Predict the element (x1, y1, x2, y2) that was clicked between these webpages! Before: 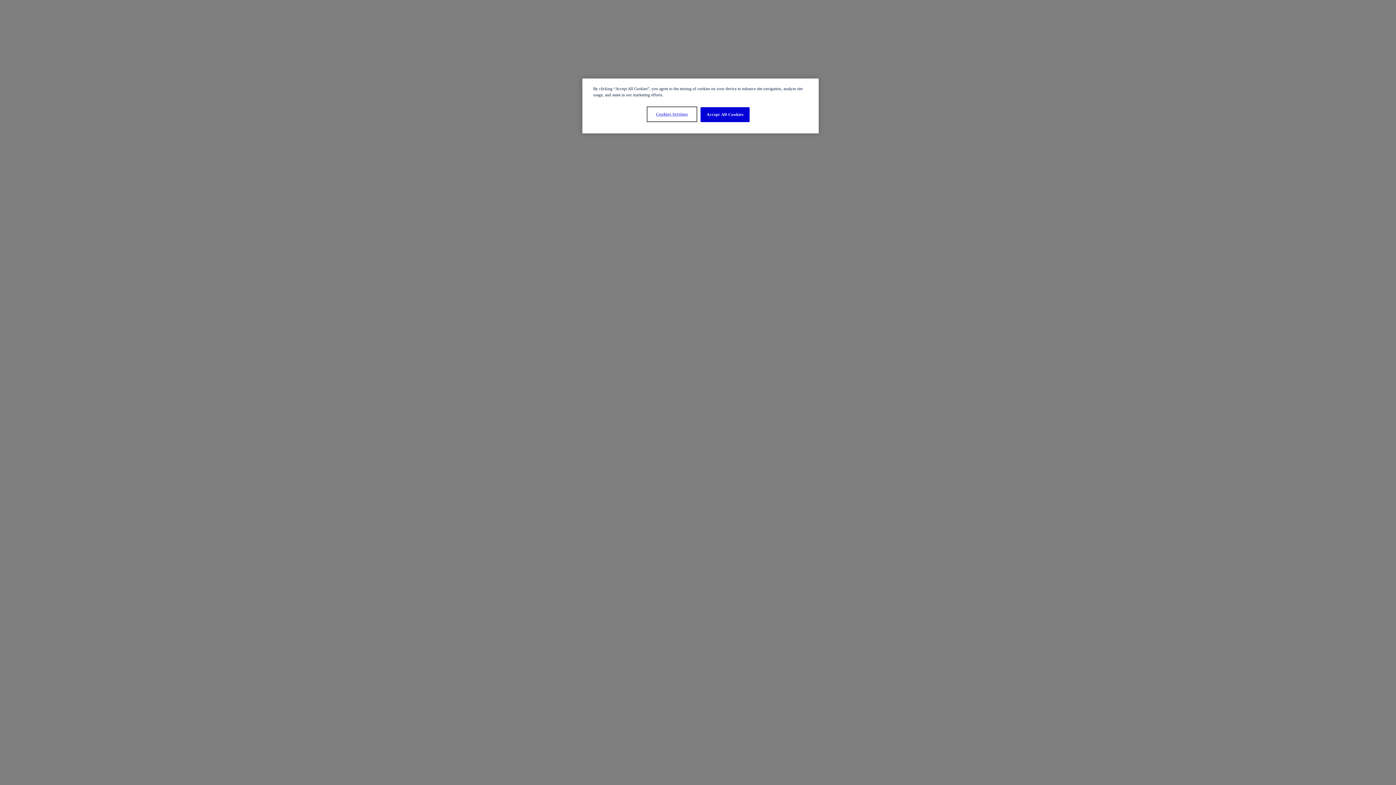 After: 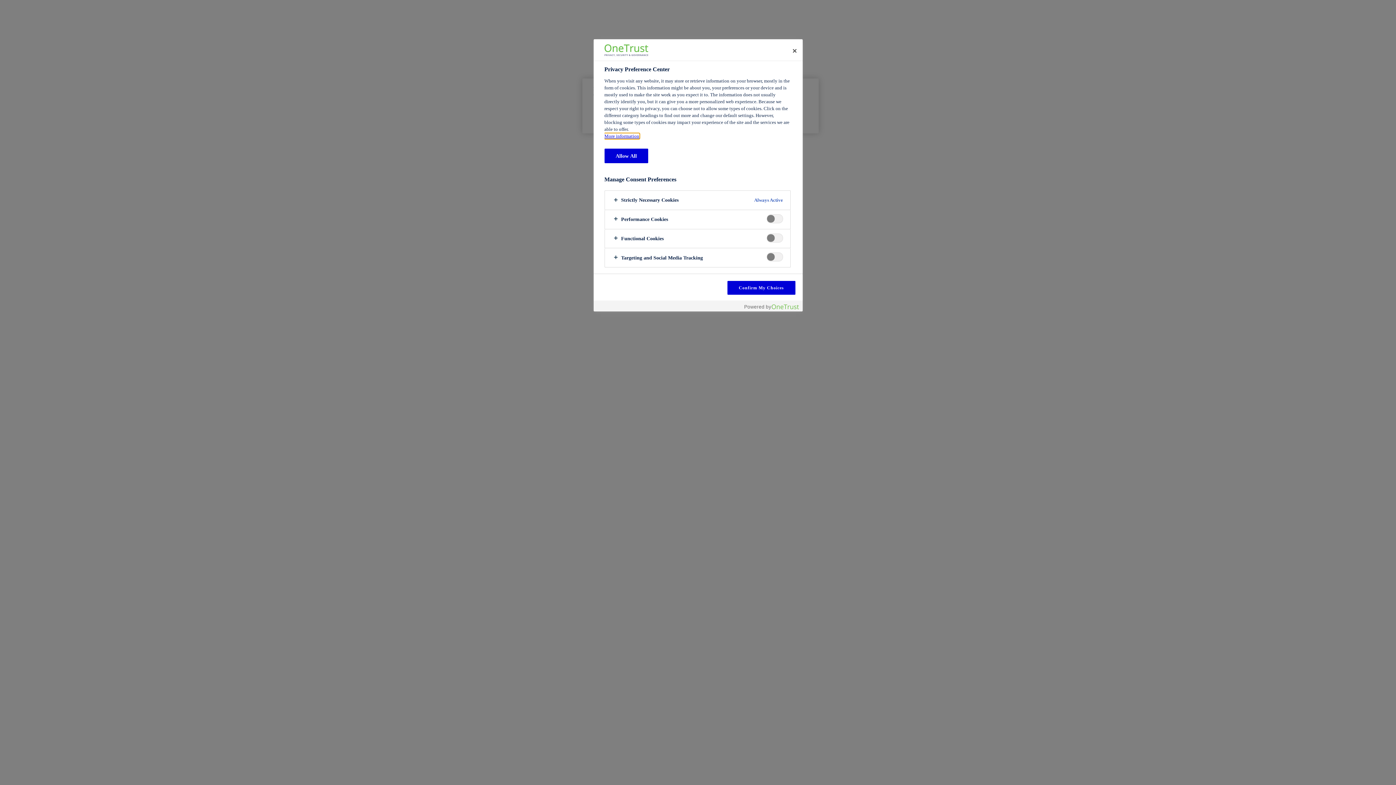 Action: bbox: (647, 107, 696, 121) label: Cookies Settings